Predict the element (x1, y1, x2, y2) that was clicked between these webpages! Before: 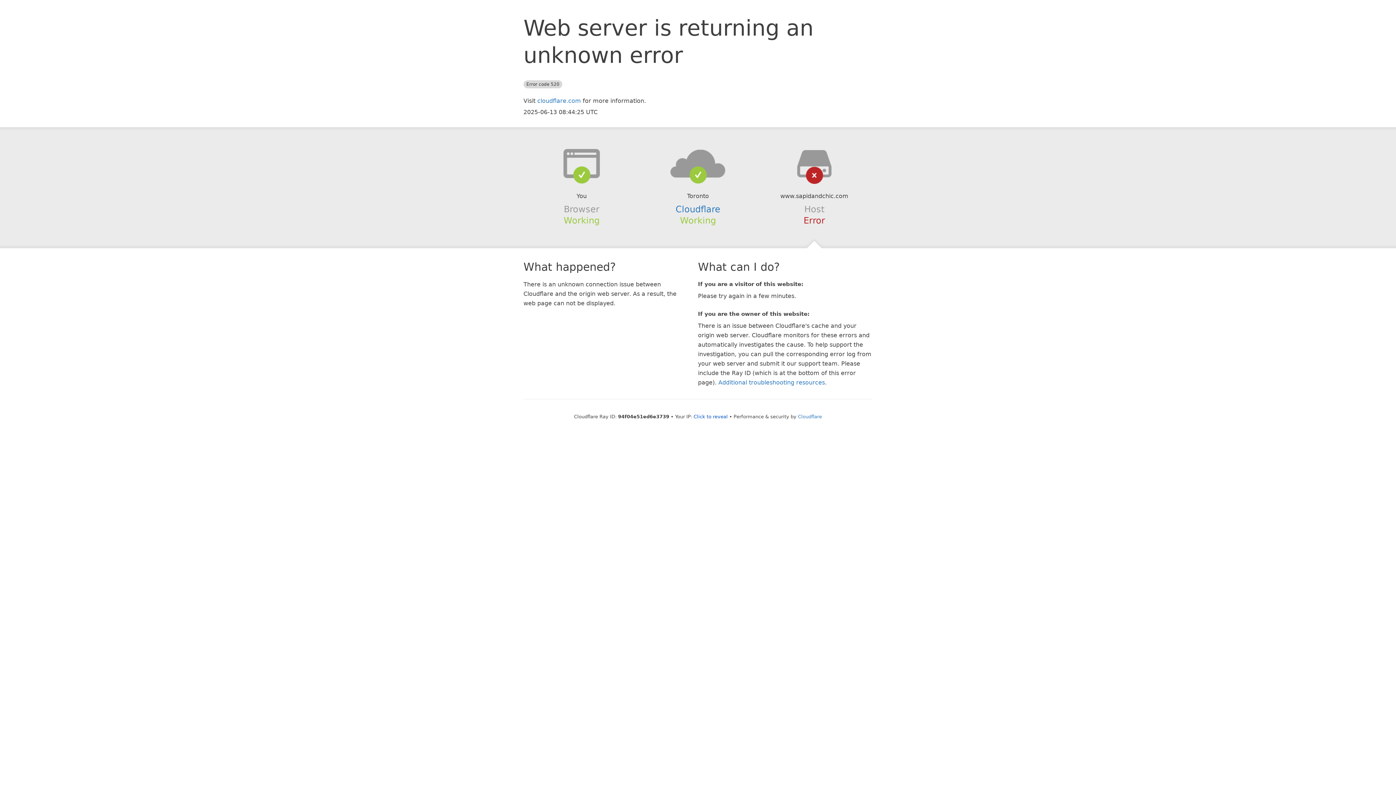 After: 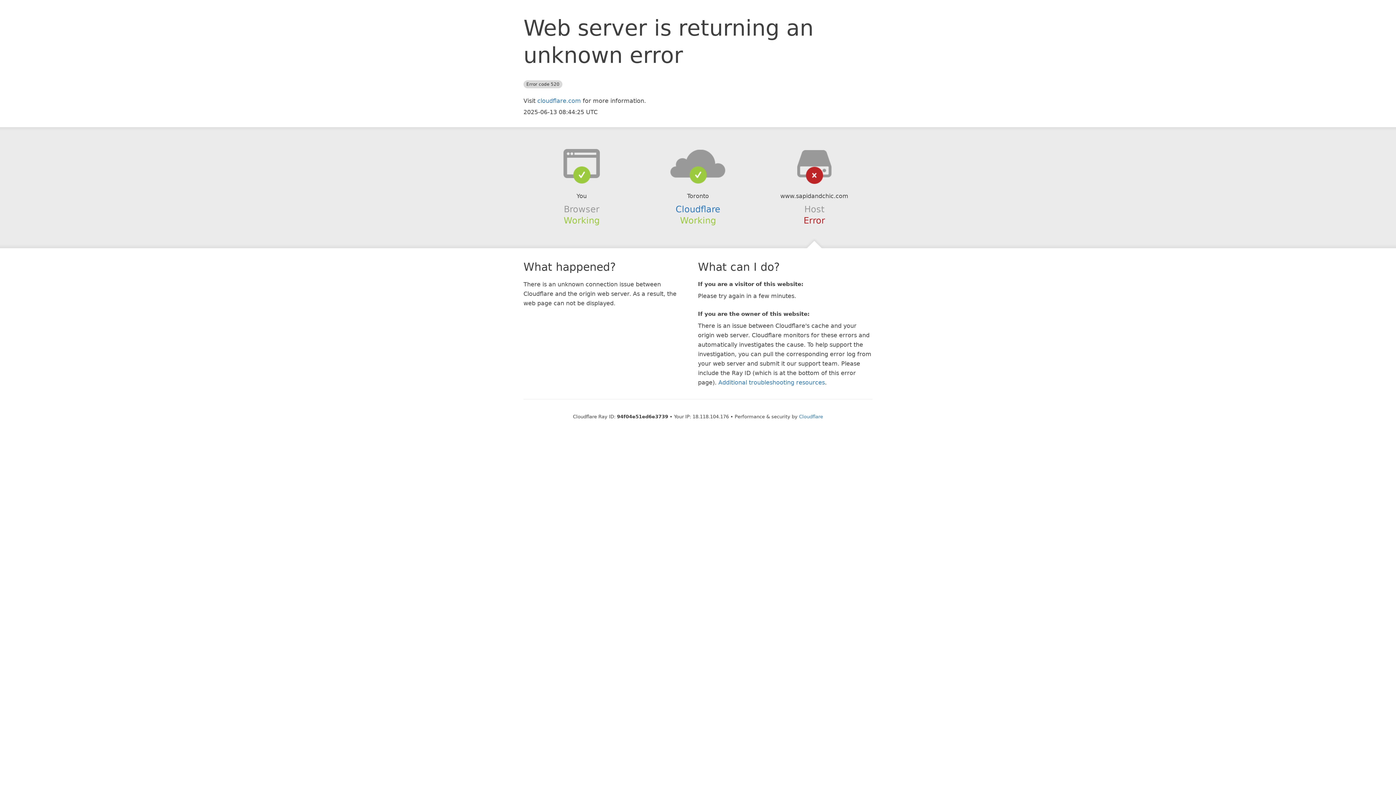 Action: bbox: (693, 414, 728, 419) label: Click to reveal